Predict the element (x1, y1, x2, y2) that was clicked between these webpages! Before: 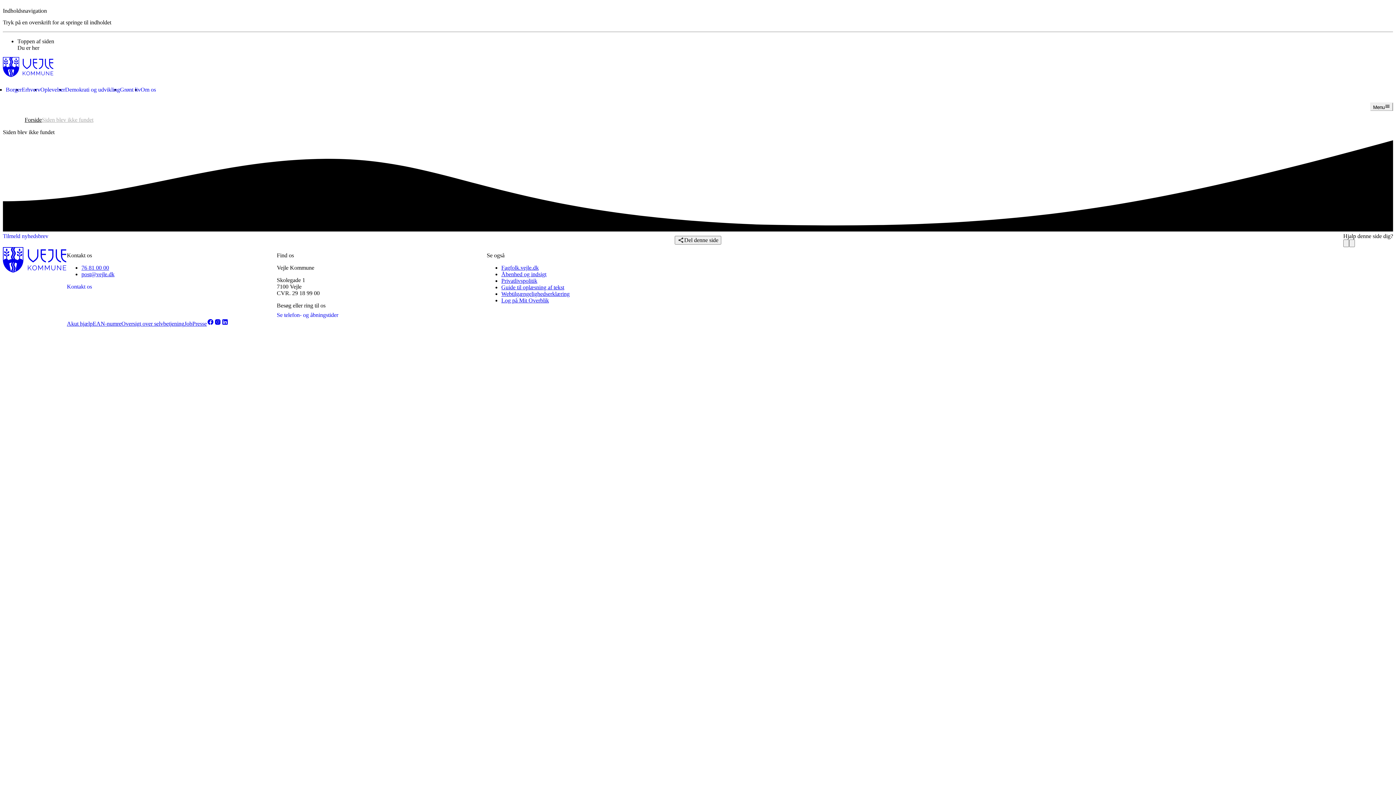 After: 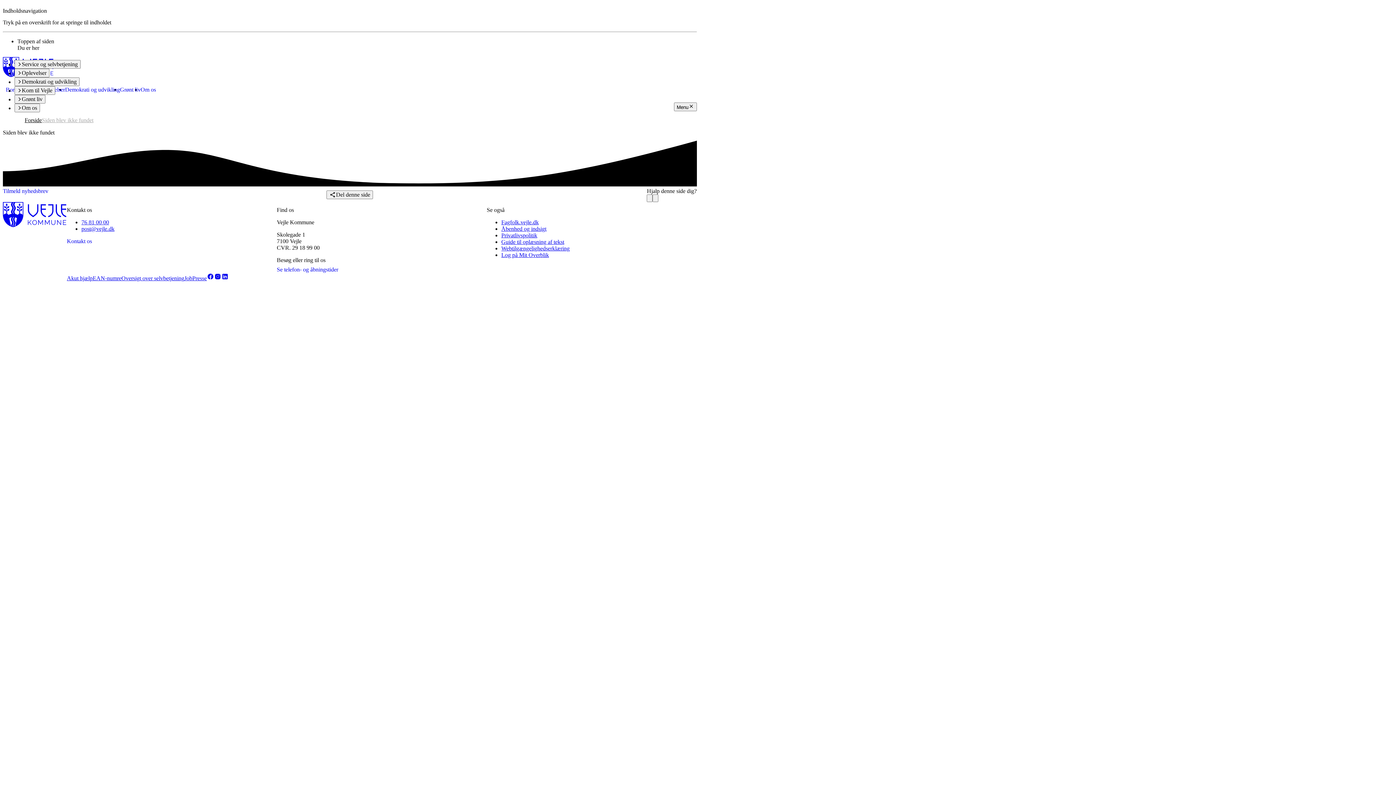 Action: bbox: (1370, 102, 1393, 110) label: Menu